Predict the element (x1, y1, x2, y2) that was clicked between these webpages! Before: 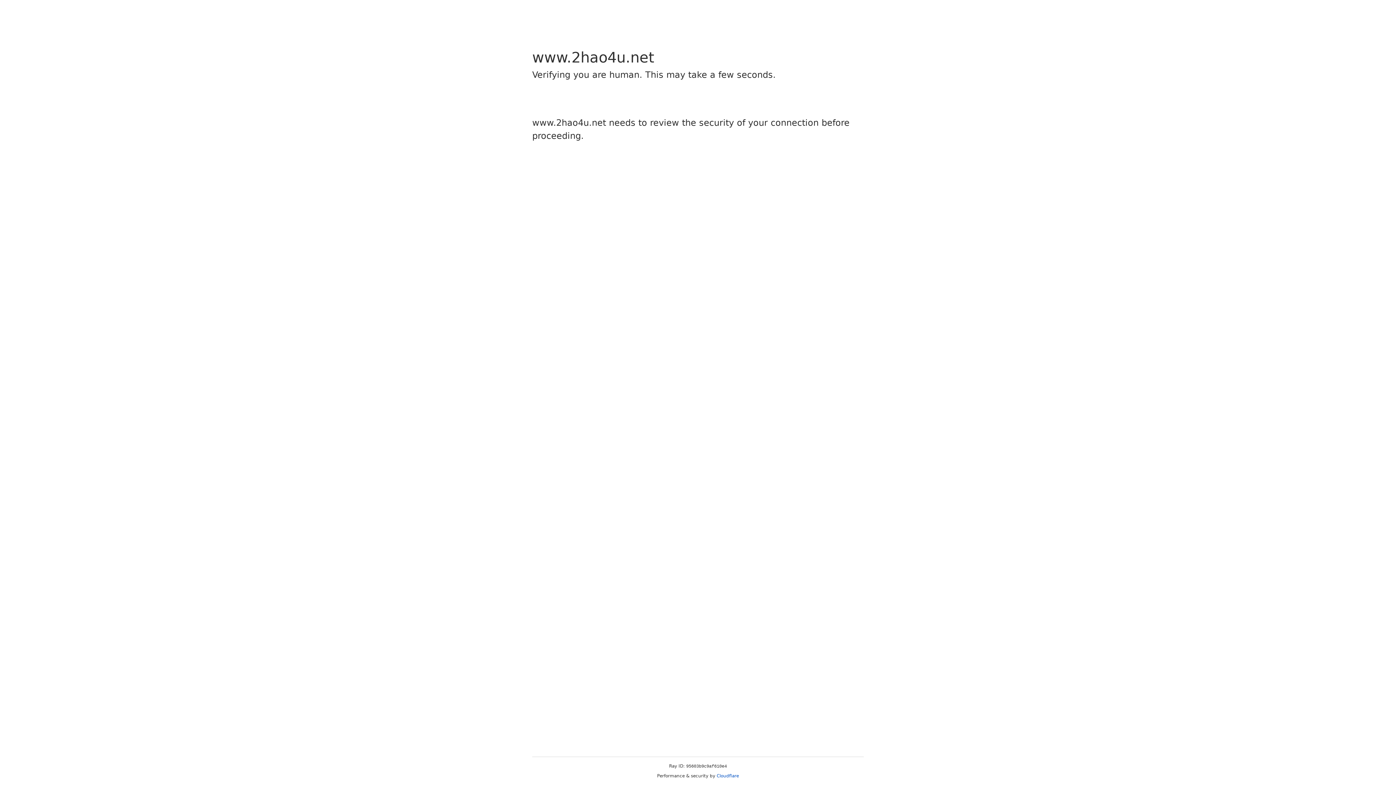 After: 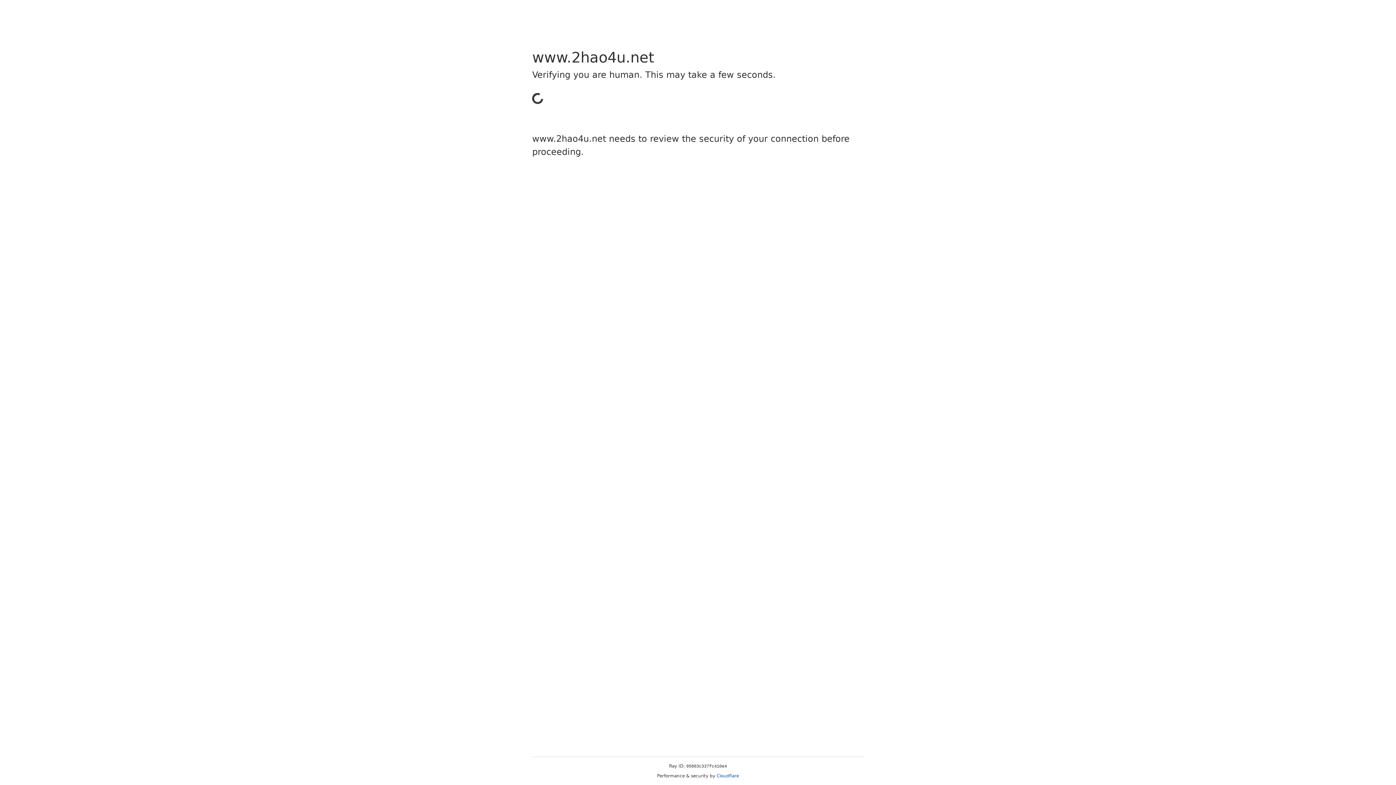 Action: bbox: (716, 773, 739, 778) label: Cloudflare